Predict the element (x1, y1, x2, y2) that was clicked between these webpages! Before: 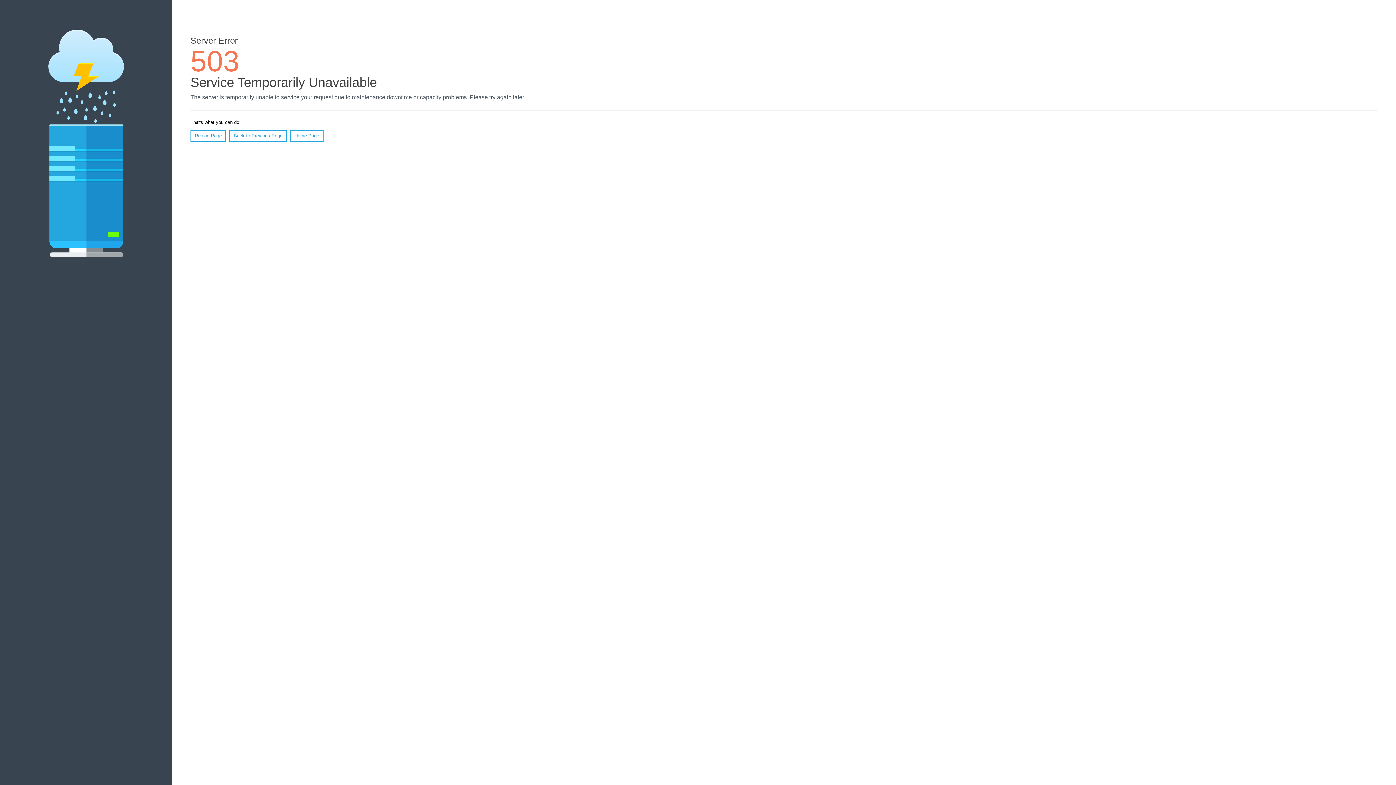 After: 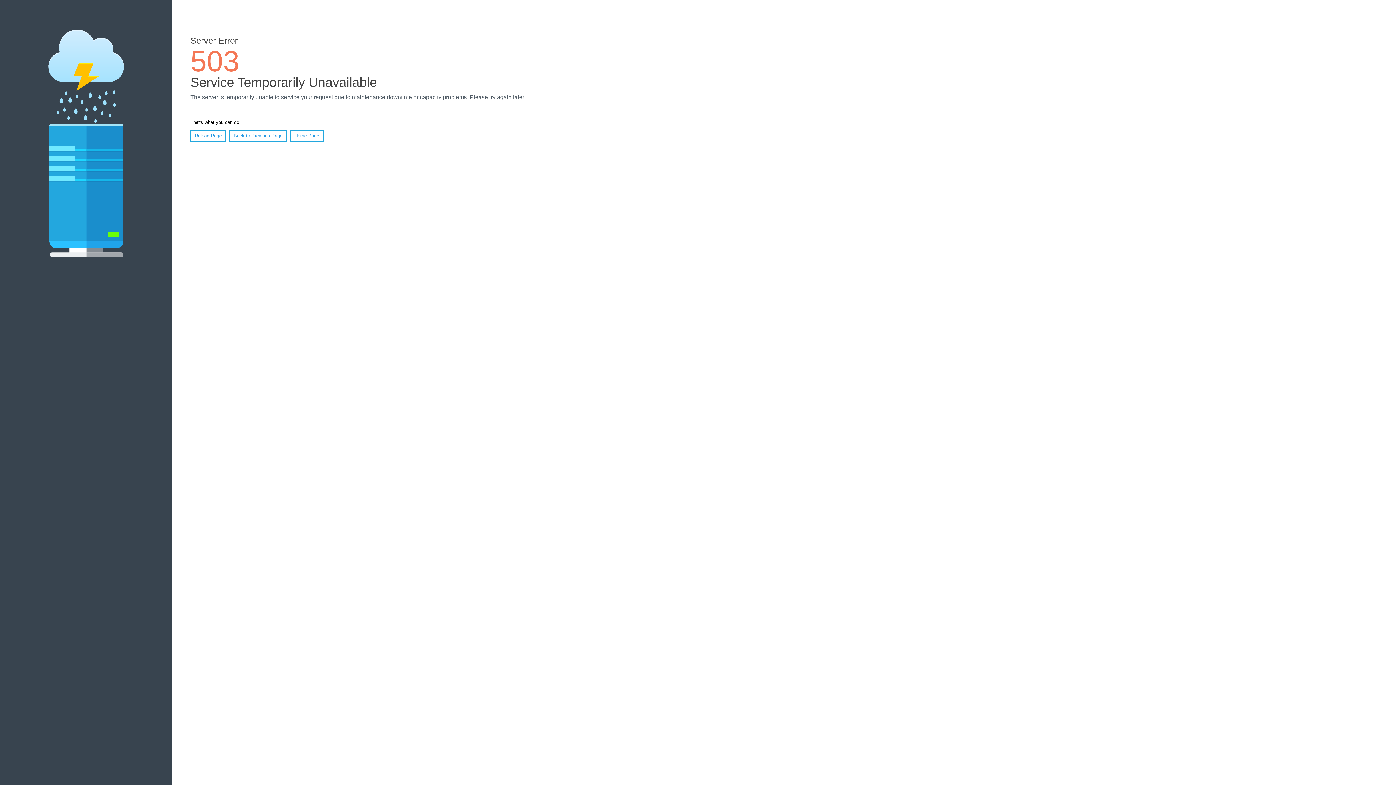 Action: label: Home Page bbox: (290, 130, 323, 141)